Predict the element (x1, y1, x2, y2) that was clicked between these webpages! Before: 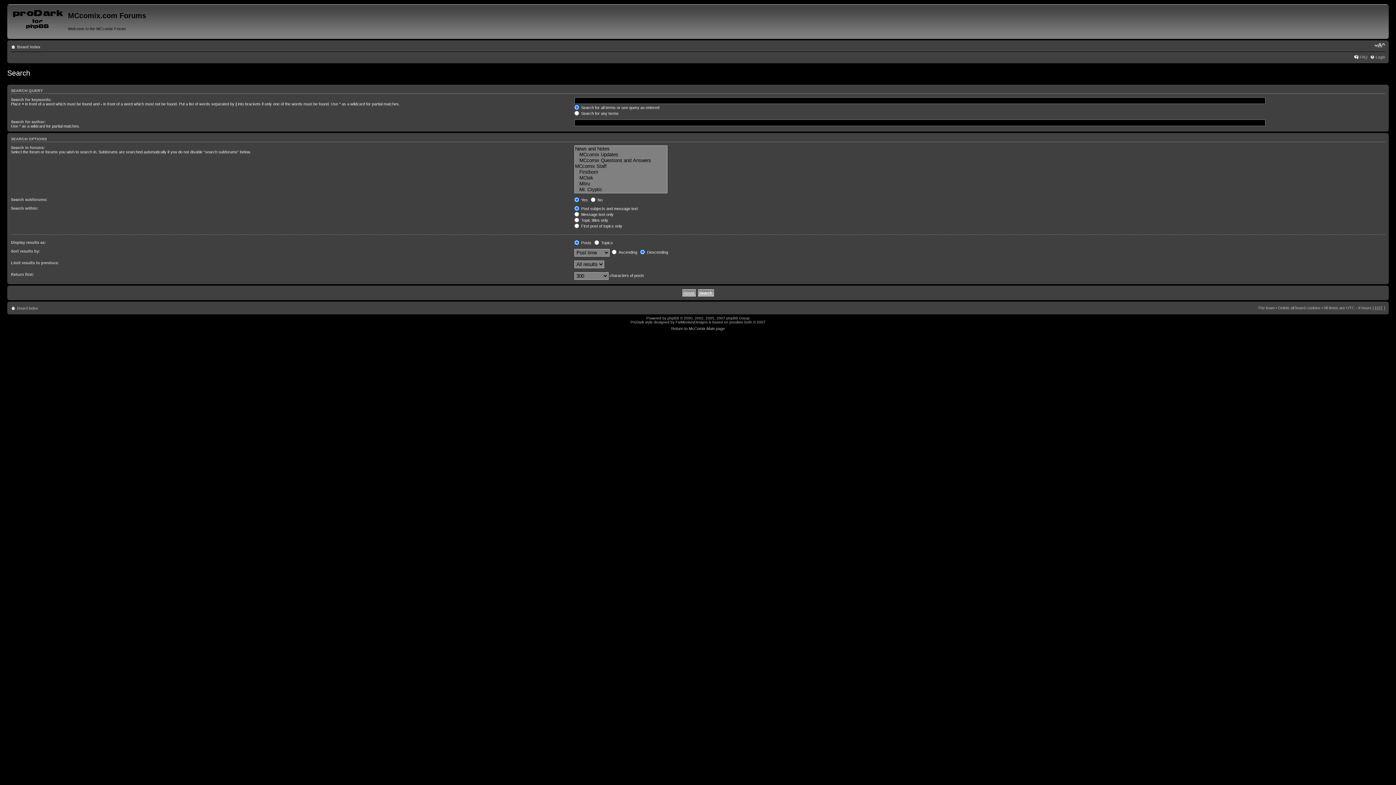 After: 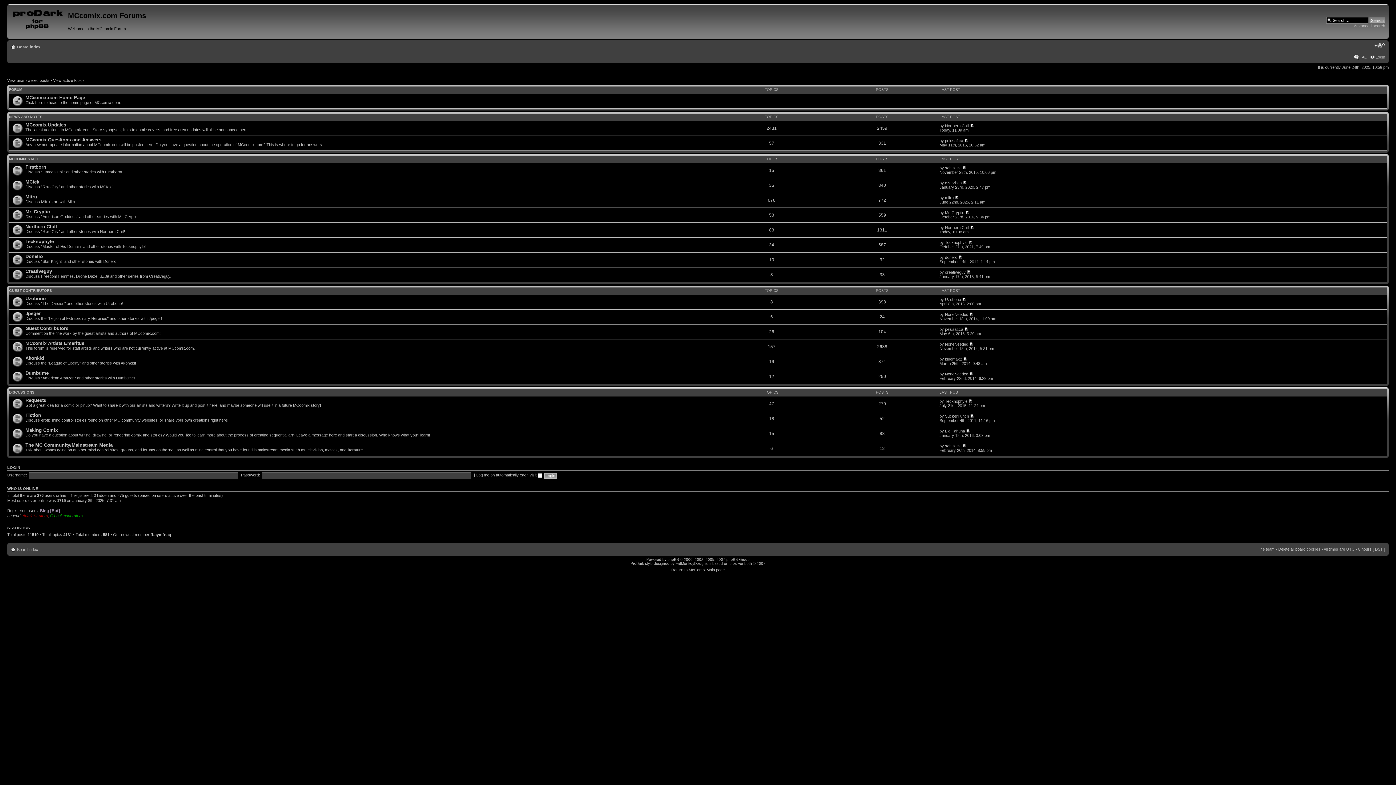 Action: bbox: (9, 6, 68, 29)